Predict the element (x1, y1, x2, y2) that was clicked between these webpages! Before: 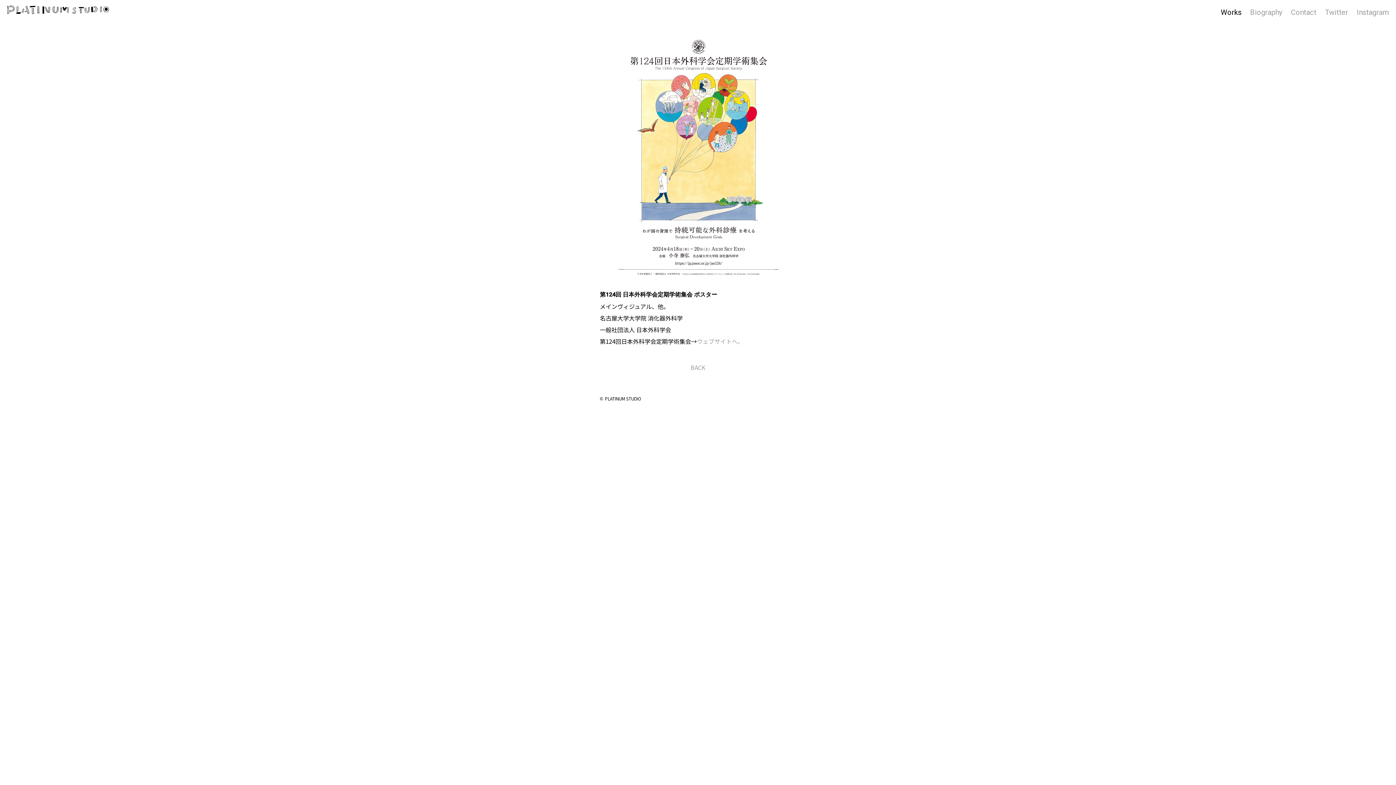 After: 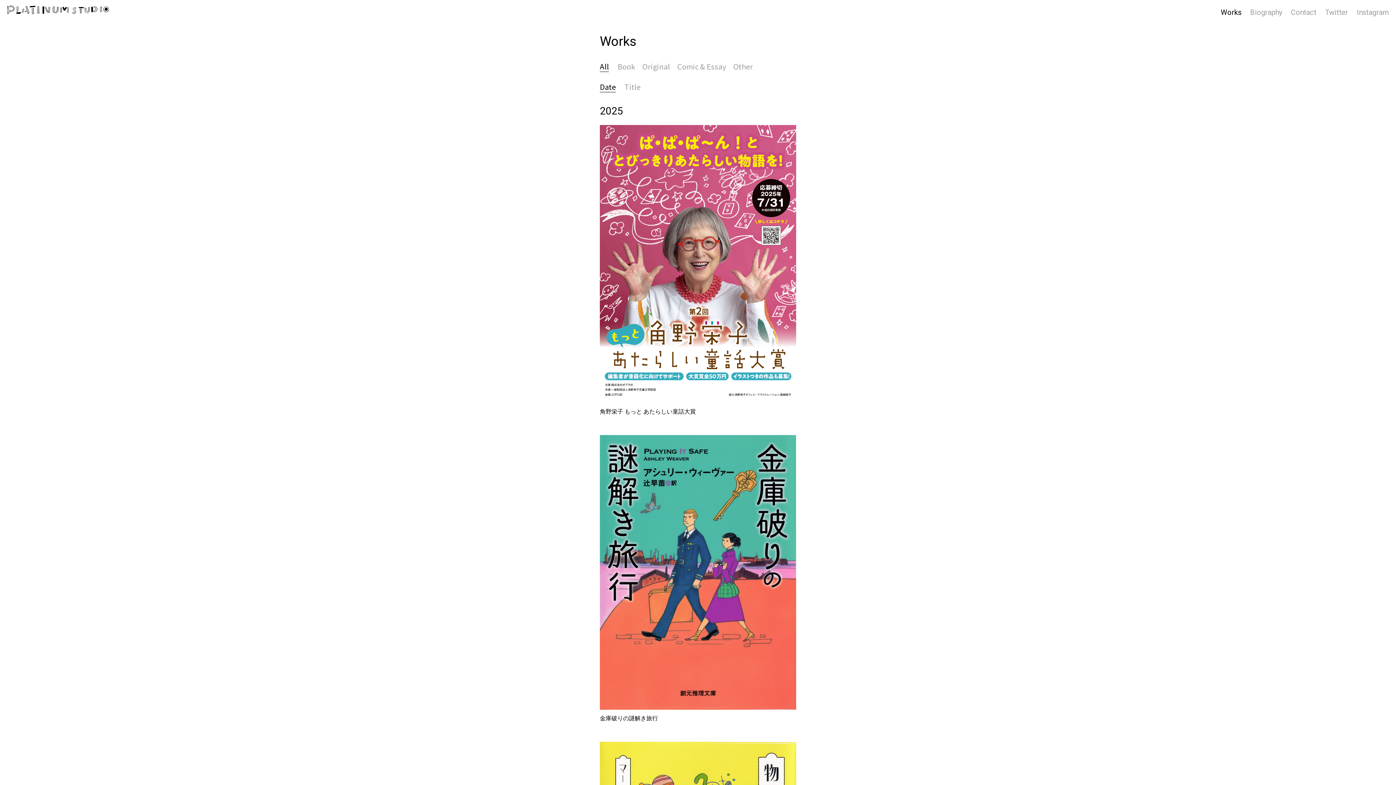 Action: label: Works bbox: (1221, 8, 1241, 16)